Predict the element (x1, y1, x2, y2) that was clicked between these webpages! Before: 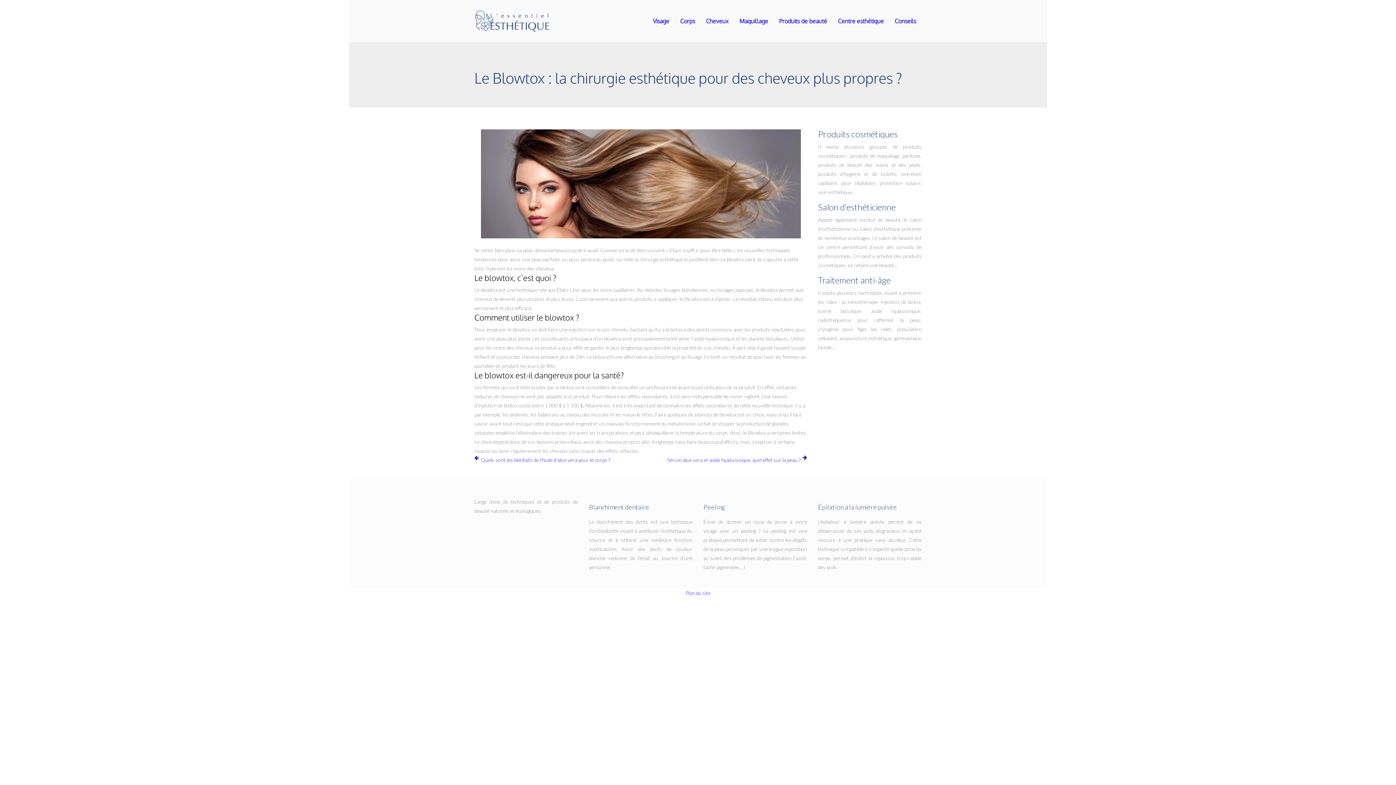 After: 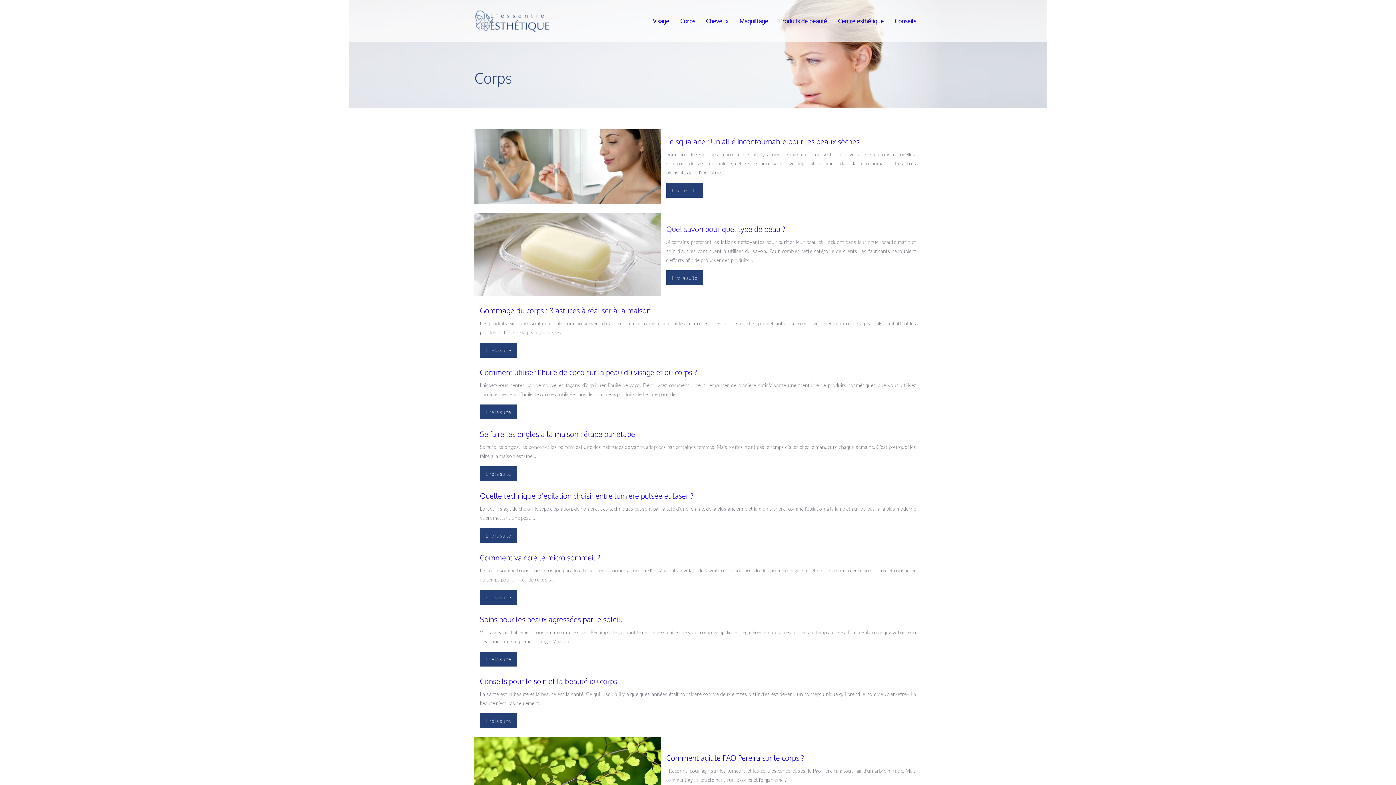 Action: bbox: (680, 16, 695, 25) label: Corps